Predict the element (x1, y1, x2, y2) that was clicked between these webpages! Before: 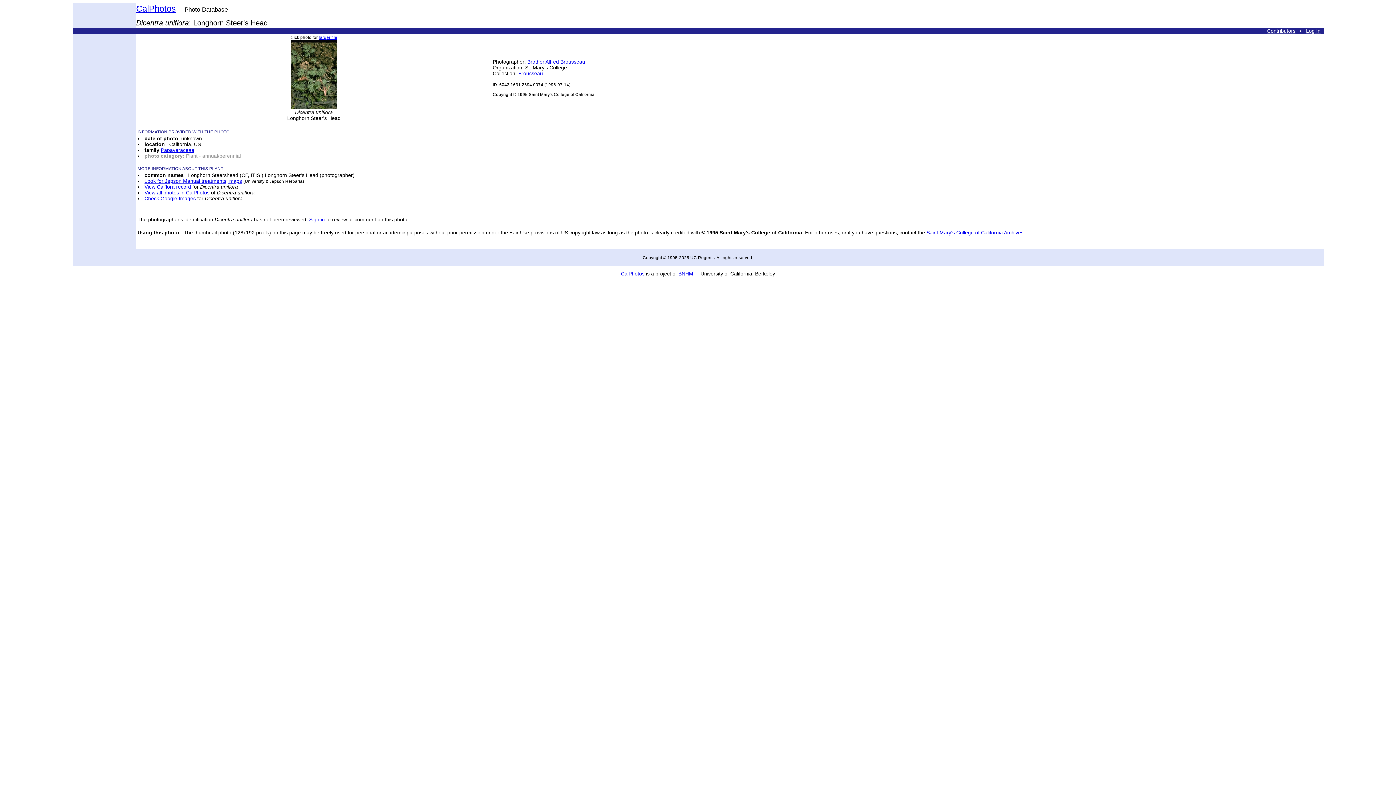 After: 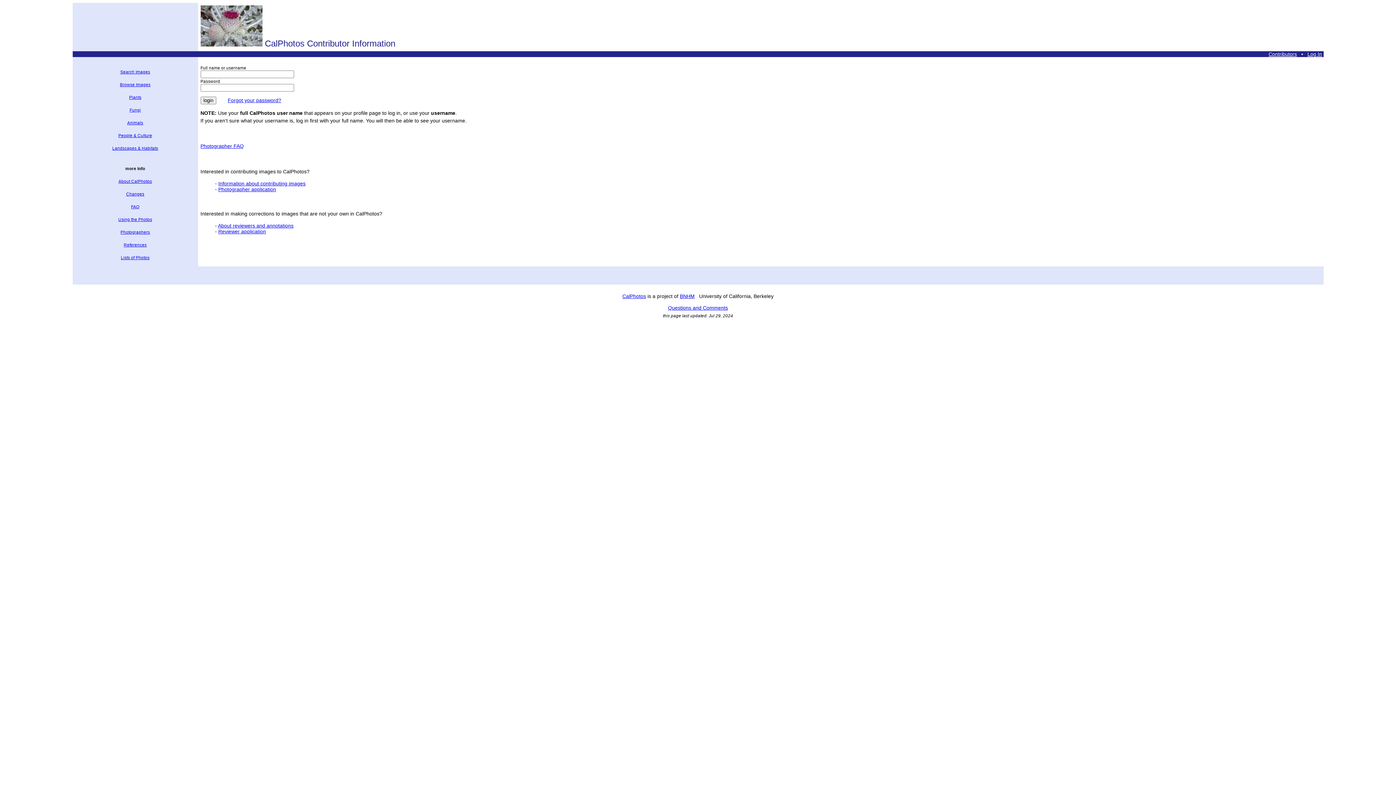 Action: label: Log In bbox: (1306, 28, 1320, 33)